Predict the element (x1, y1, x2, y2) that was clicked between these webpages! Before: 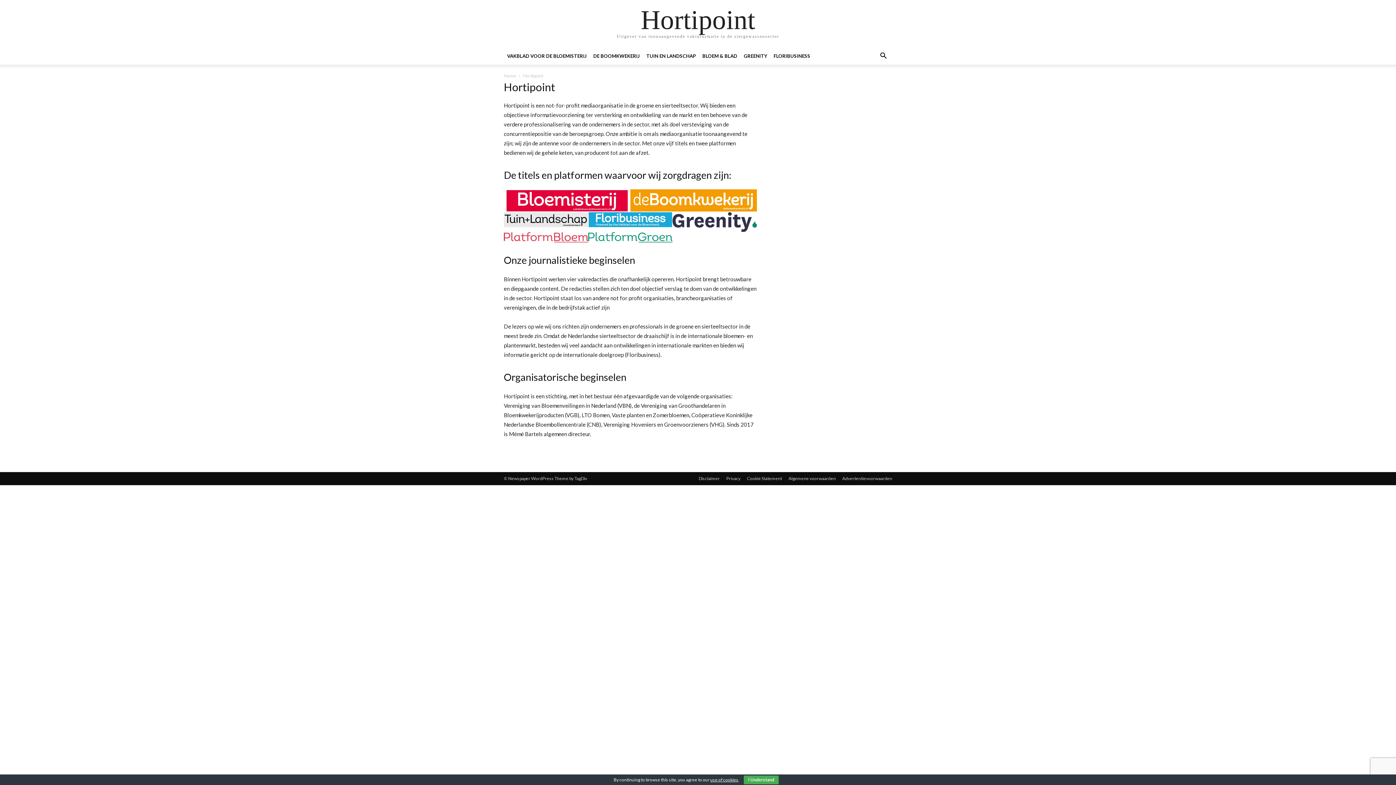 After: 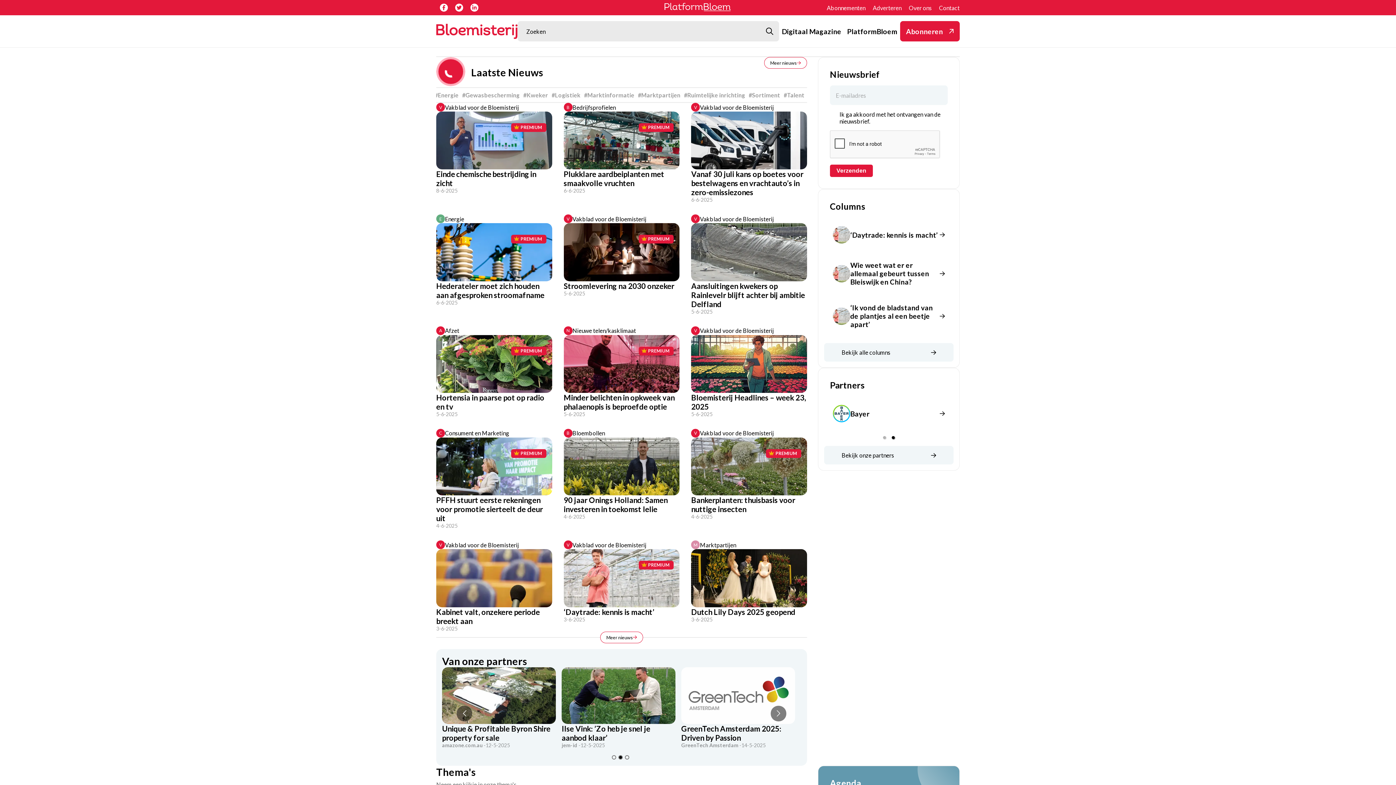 Action: bbox: (504, 189, 630, 212)